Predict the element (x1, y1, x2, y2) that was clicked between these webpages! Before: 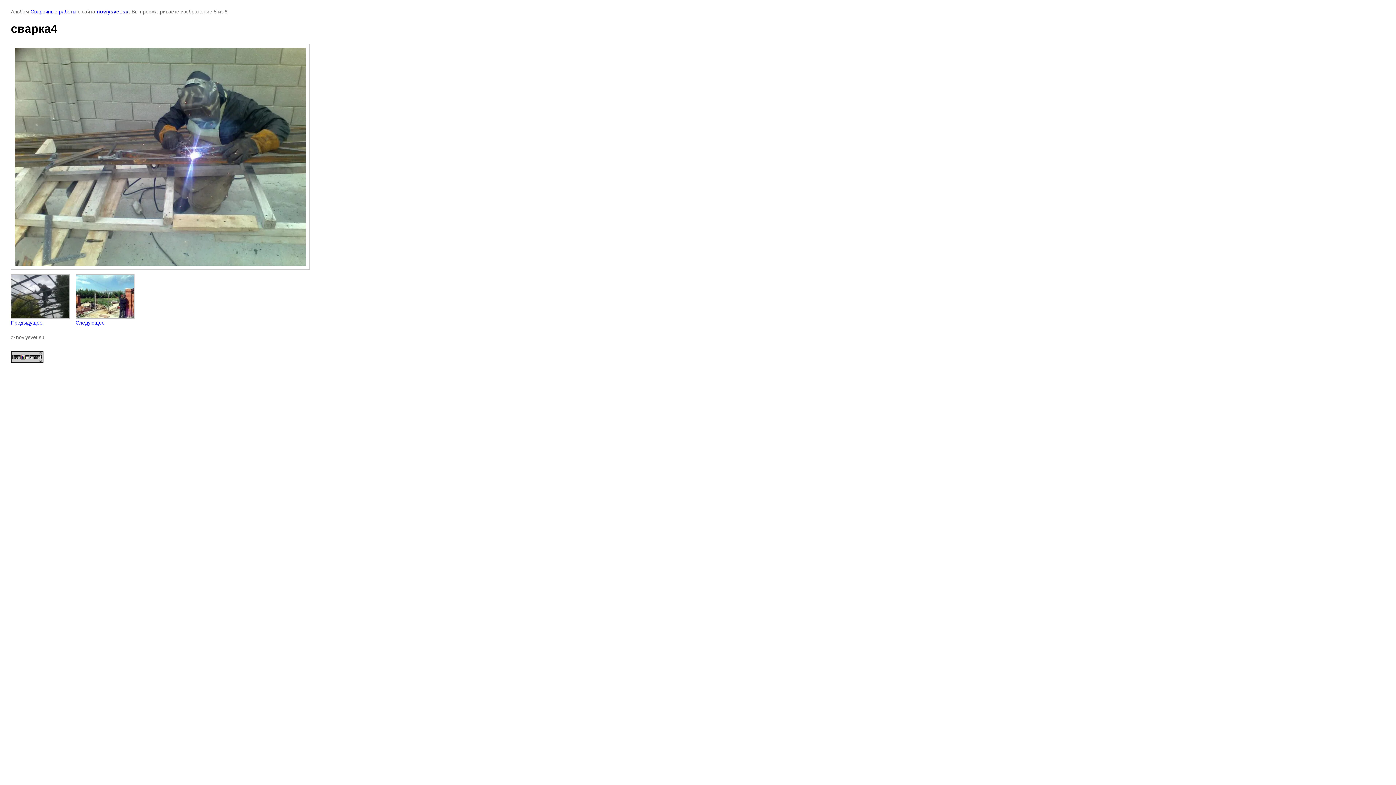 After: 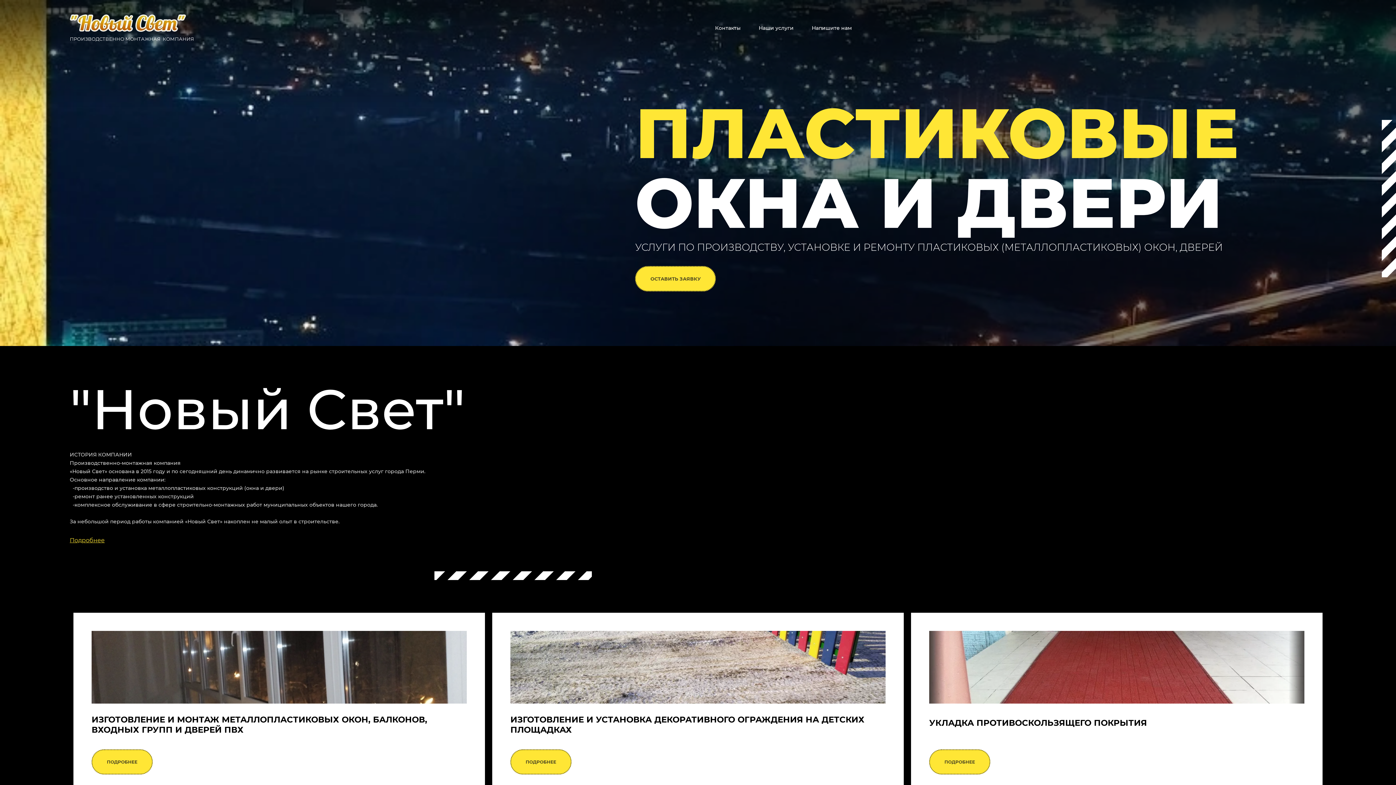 Action: bbox: (96, 8, 128, 14) label: noviysvet.su